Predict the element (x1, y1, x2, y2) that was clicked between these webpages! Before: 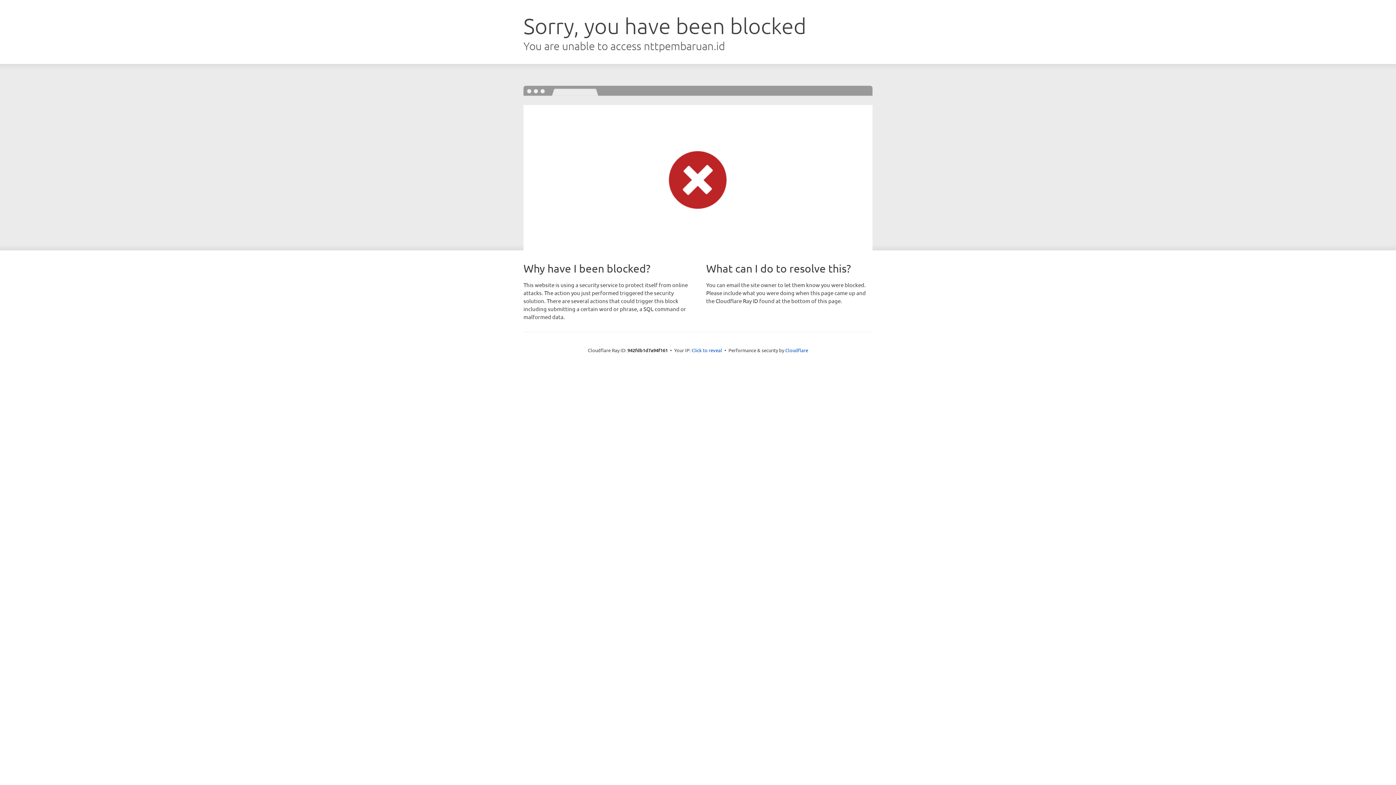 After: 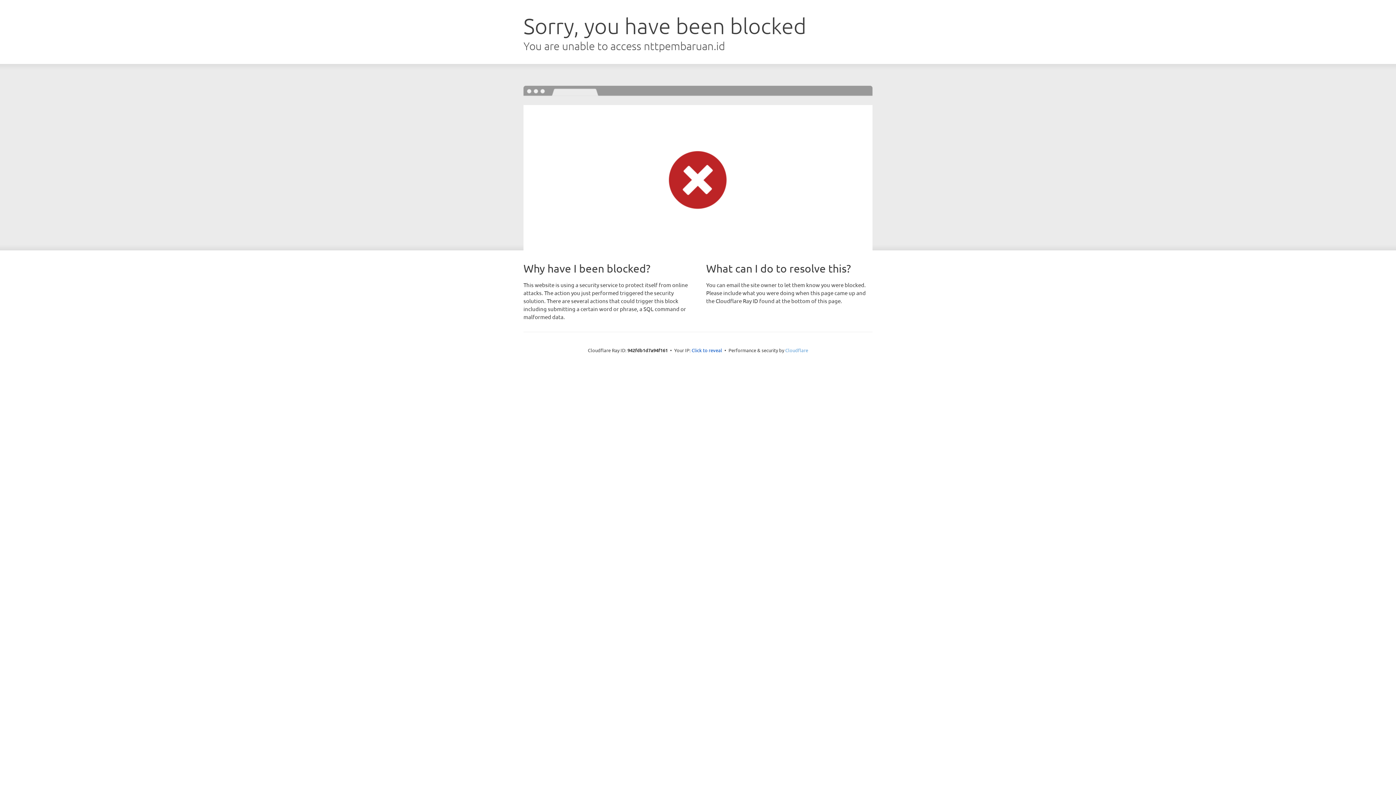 Action: bbox: (785, 347, 808, 353) label: Cloudflare